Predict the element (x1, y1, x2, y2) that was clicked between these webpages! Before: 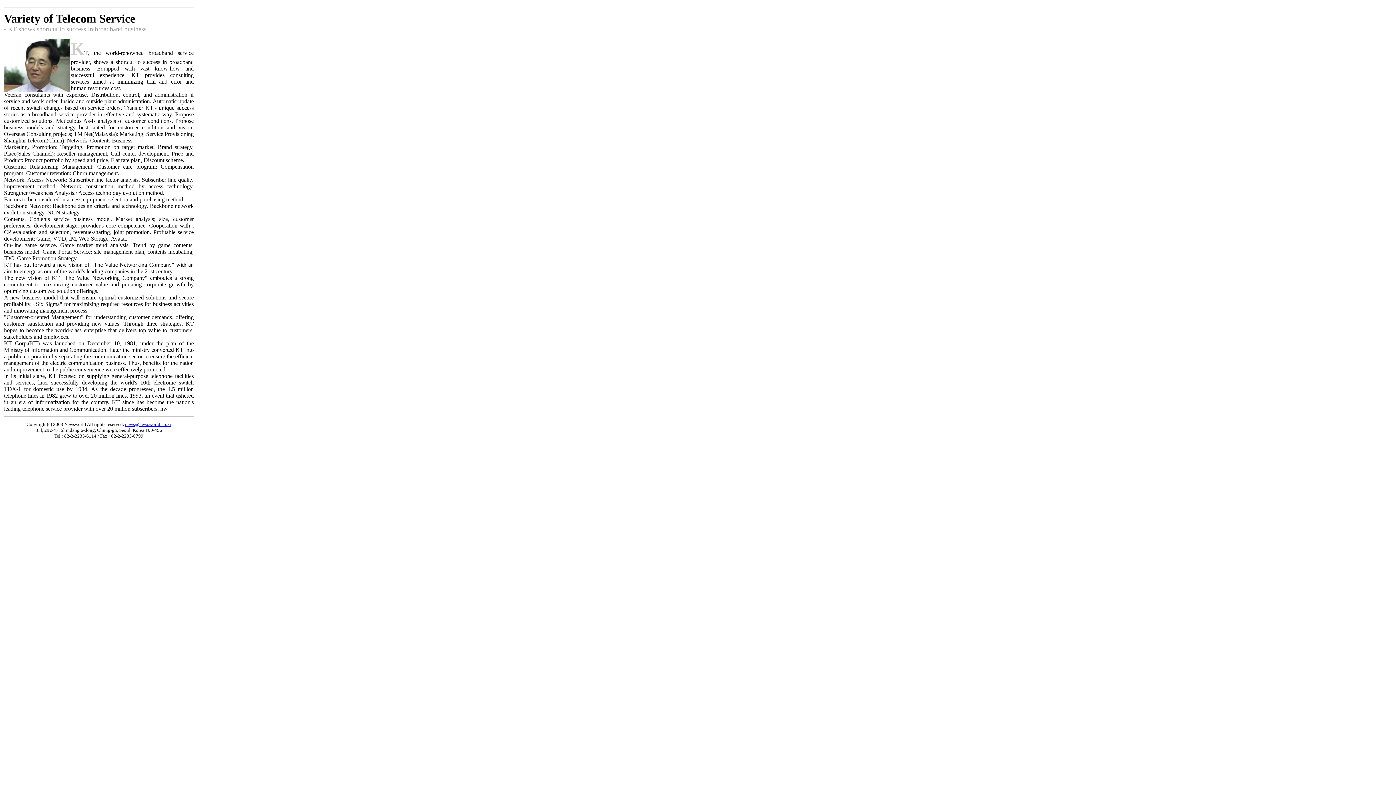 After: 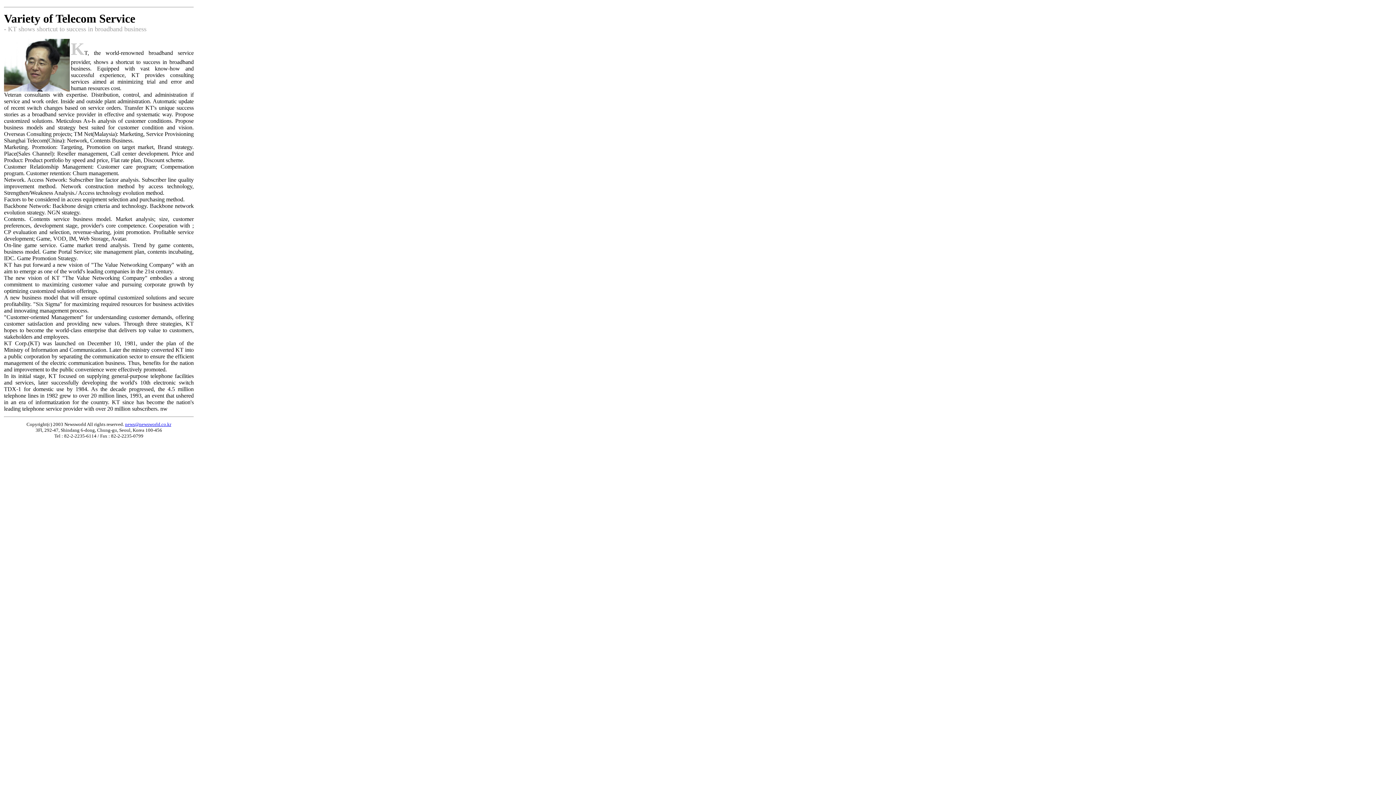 Action: bbox: (125, 421, 171, 427) label: news@newsworld.co.kr